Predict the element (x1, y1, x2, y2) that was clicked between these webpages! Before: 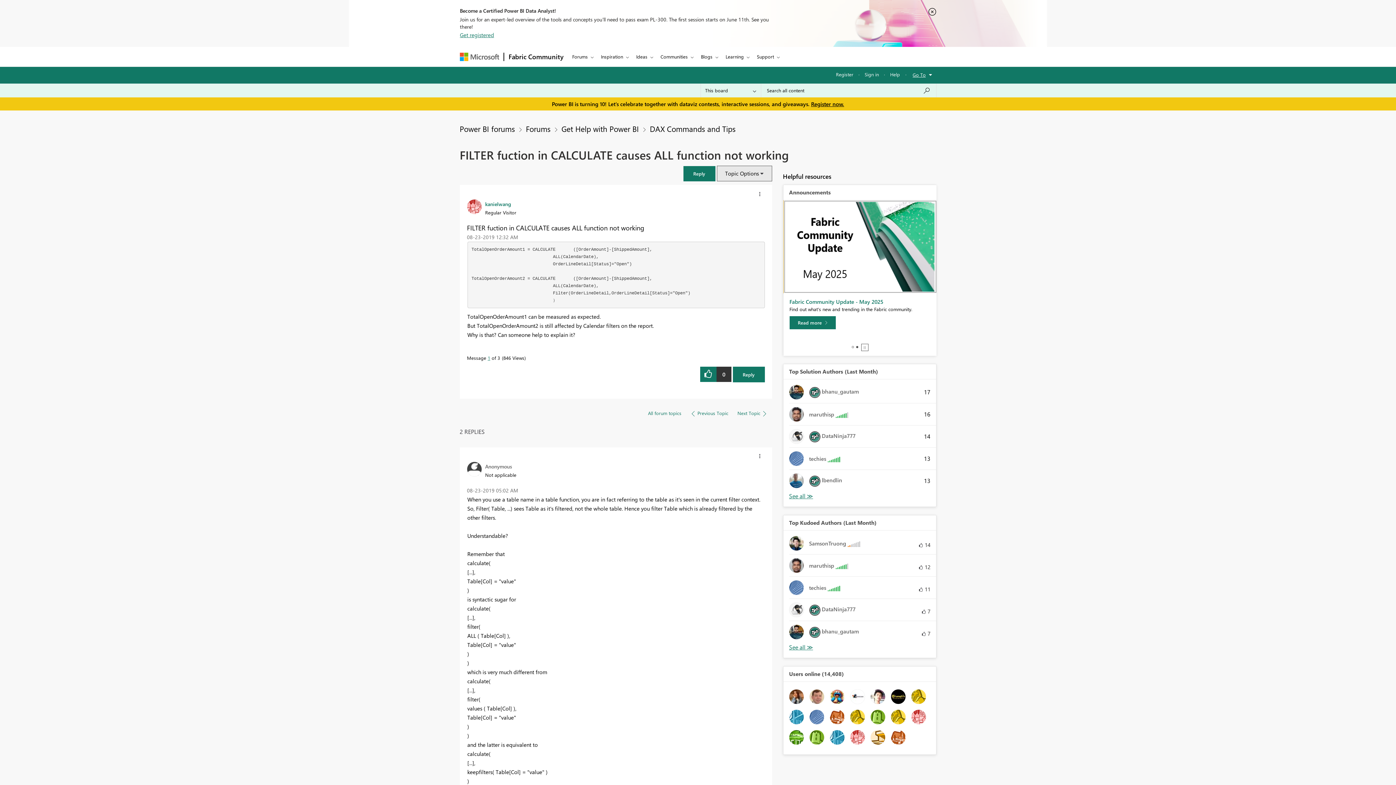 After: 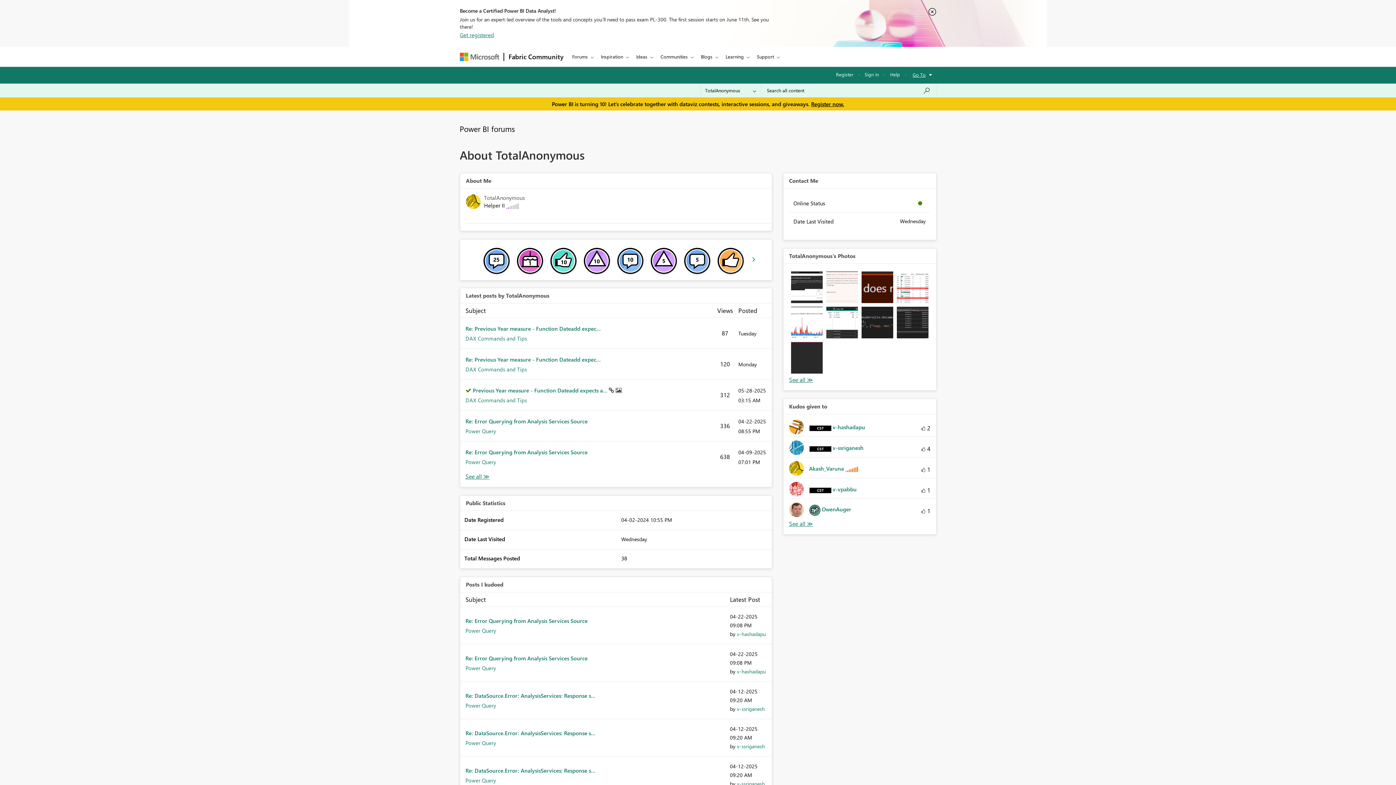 Action: bbox: (911, 692, 926, 700)